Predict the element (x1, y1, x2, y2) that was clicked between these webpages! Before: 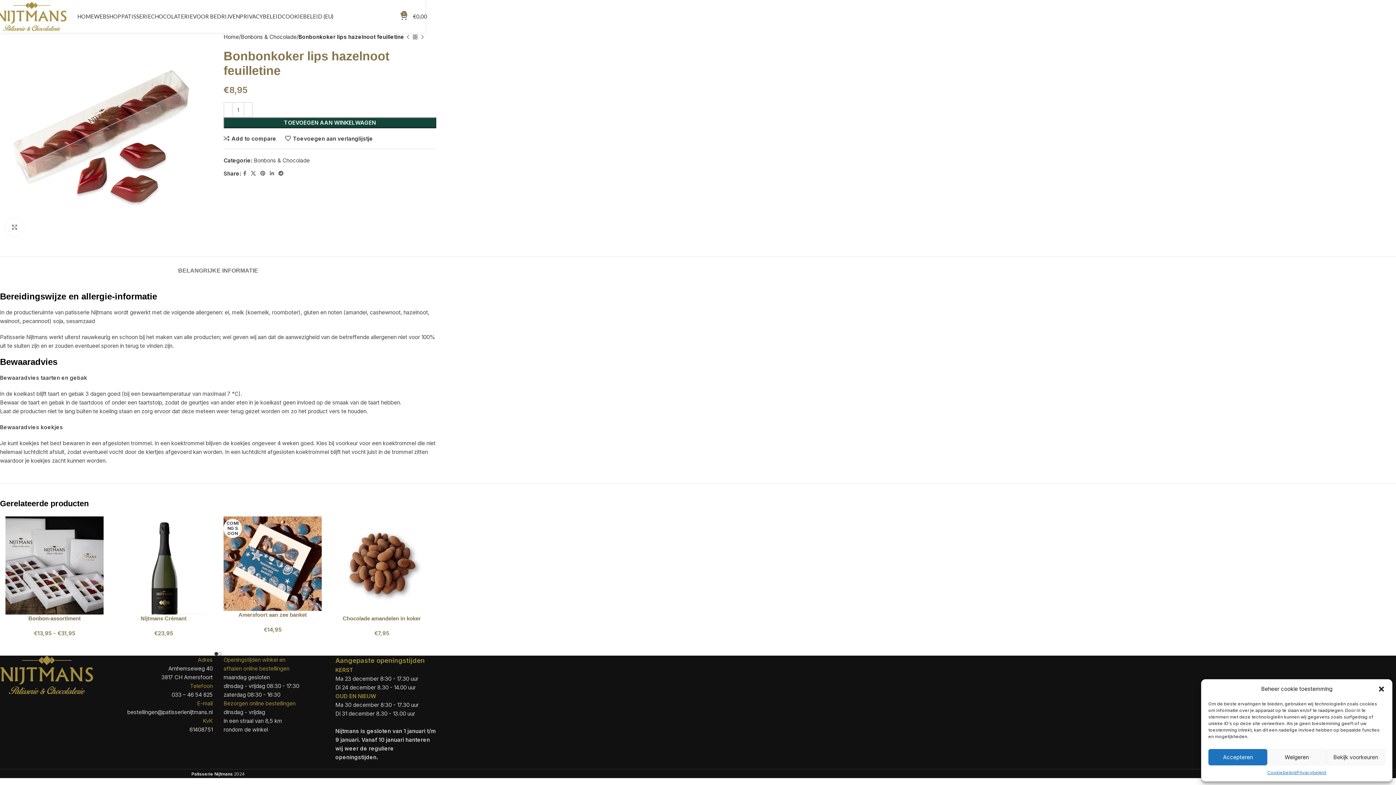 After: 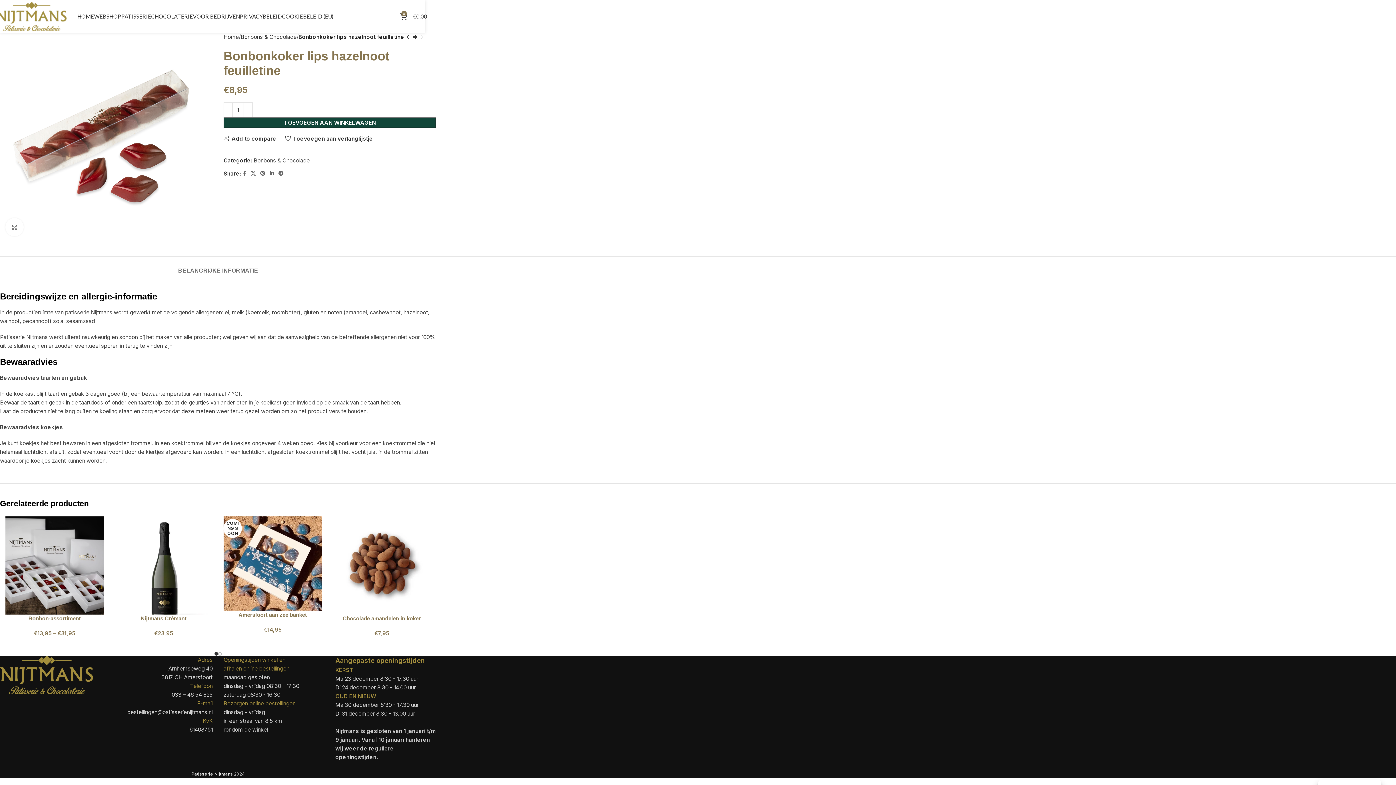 Action: label: Accepteren bbox: (1208, 749, 1267, 765)